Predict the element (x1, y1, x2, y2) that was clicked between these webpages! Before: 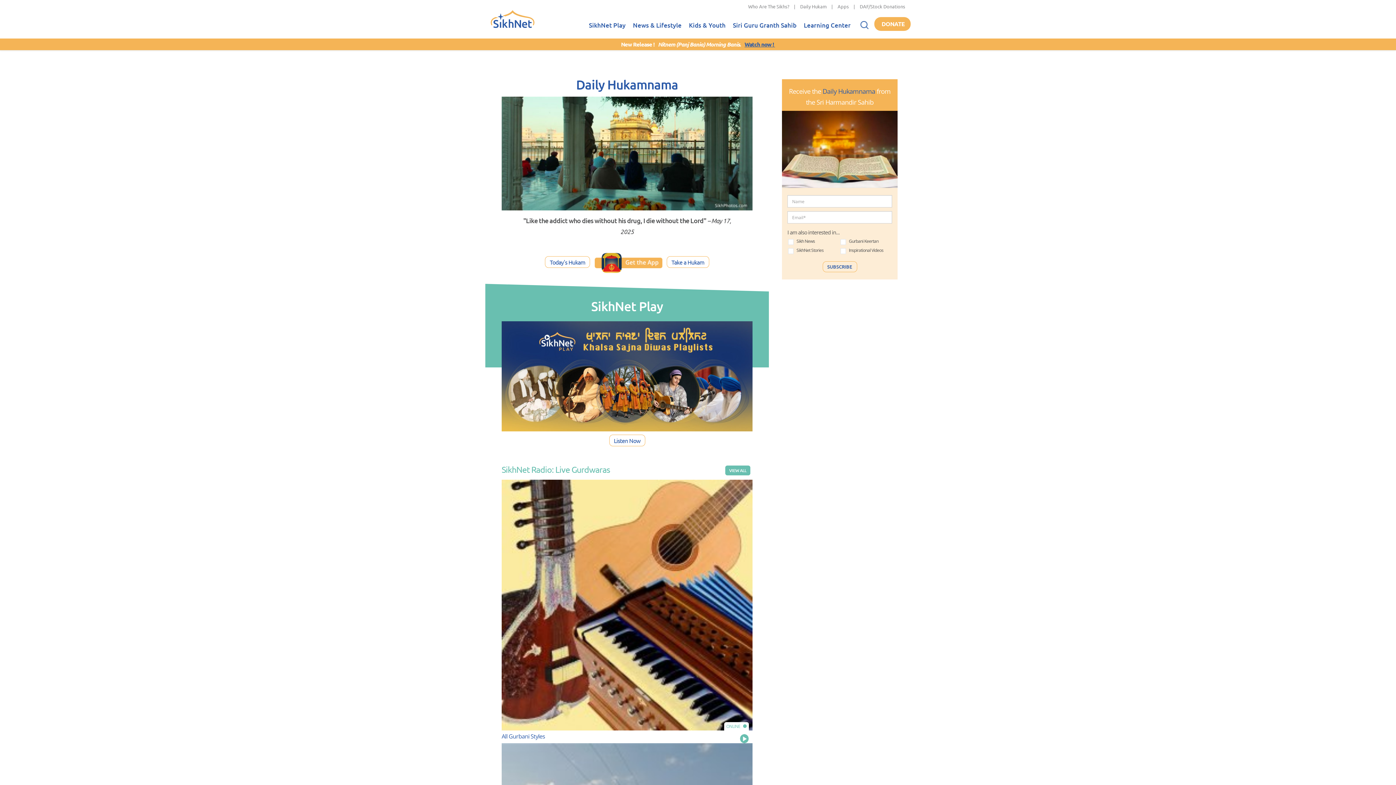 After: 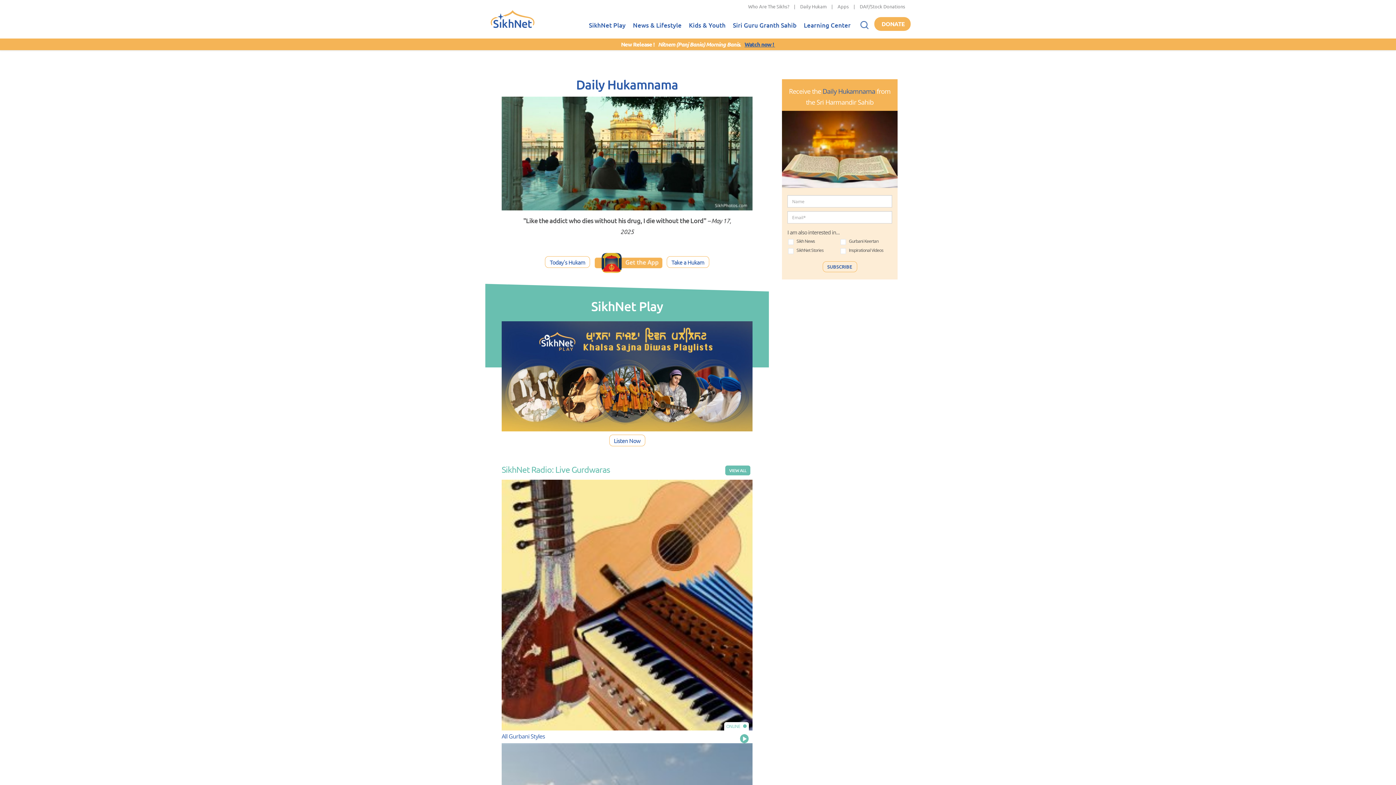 Action: label: Home bbox: (490, 13, 534, 39)